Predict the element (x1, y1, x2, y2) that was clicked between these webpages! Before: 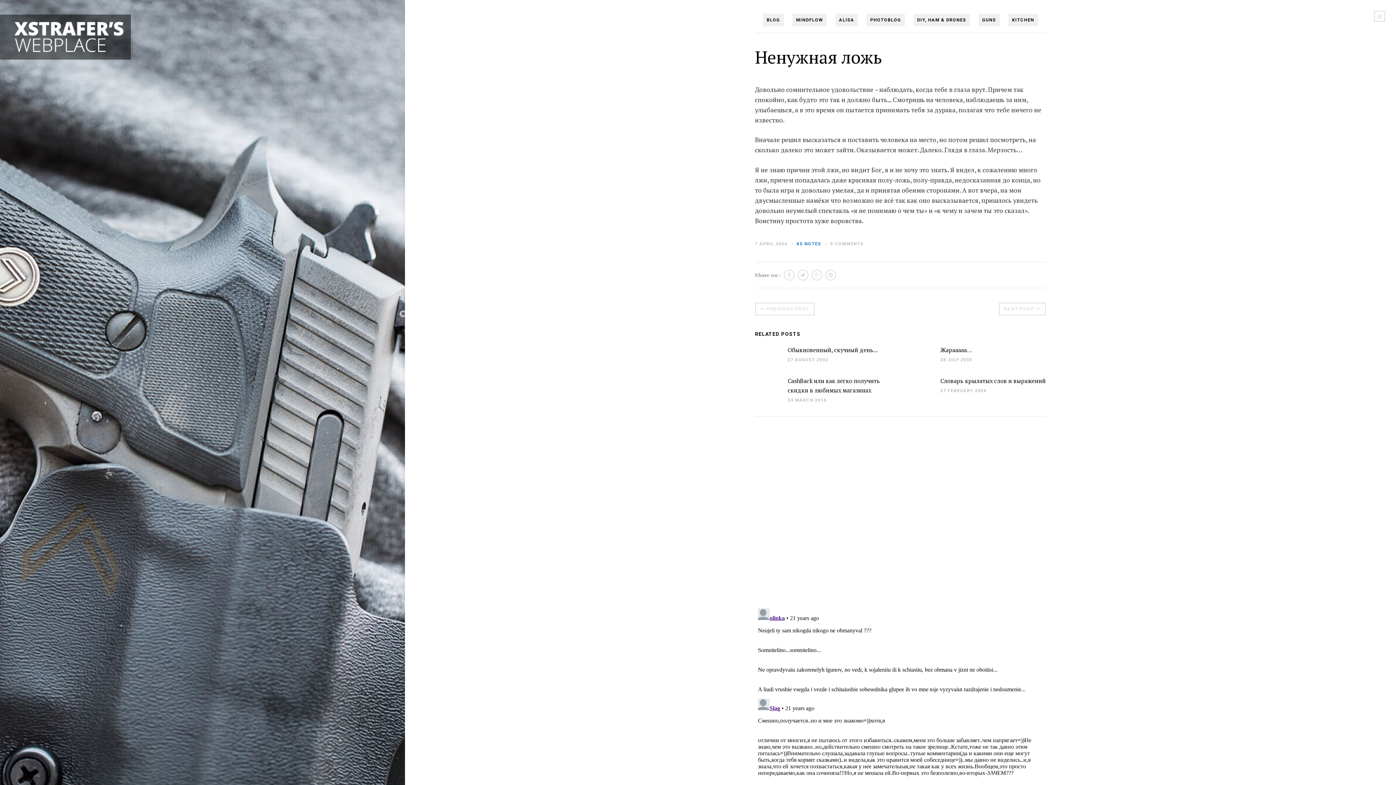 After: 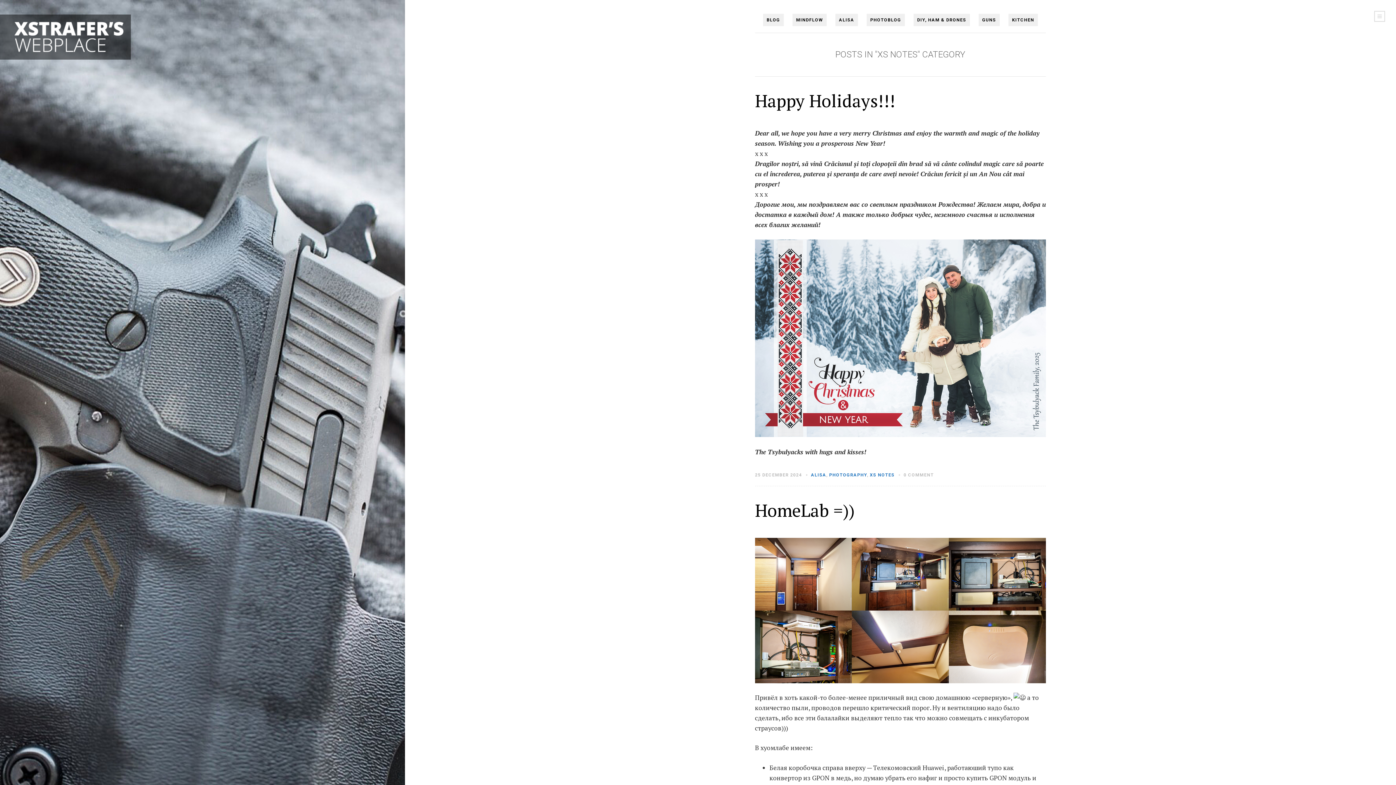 Action: label: XS NOTES bbox: (796, 241, 821, 246)